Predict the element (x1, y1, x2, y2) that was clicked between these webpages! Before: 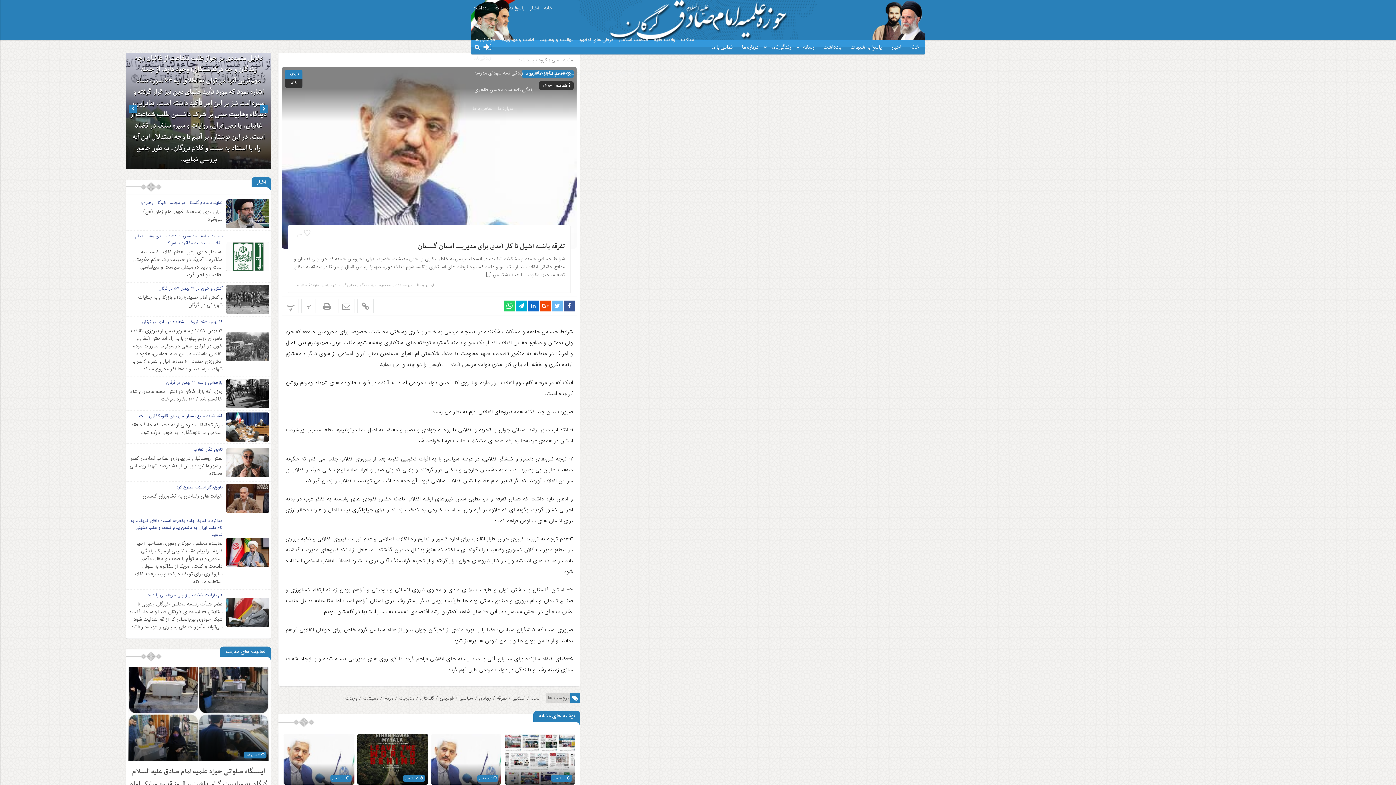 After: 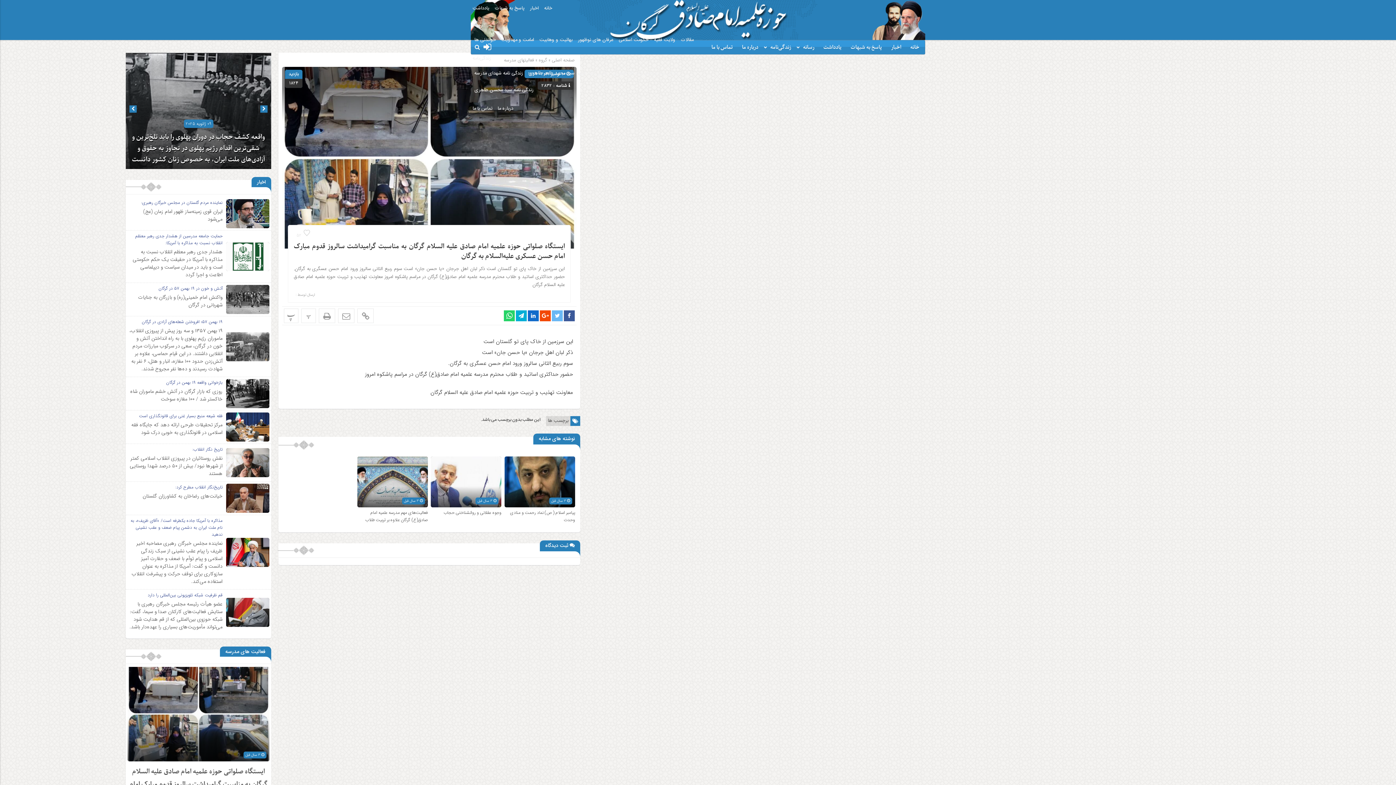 Action: label: ایستگاه صلواتی حوزه علمیه امام صادق علیه السلام گرگان به مناسبت گرامیداشت سالروز قدوم مبارک امام حسن عسکری علیه‌السلام به گرگان bbox: (129, 767, 267, 802)